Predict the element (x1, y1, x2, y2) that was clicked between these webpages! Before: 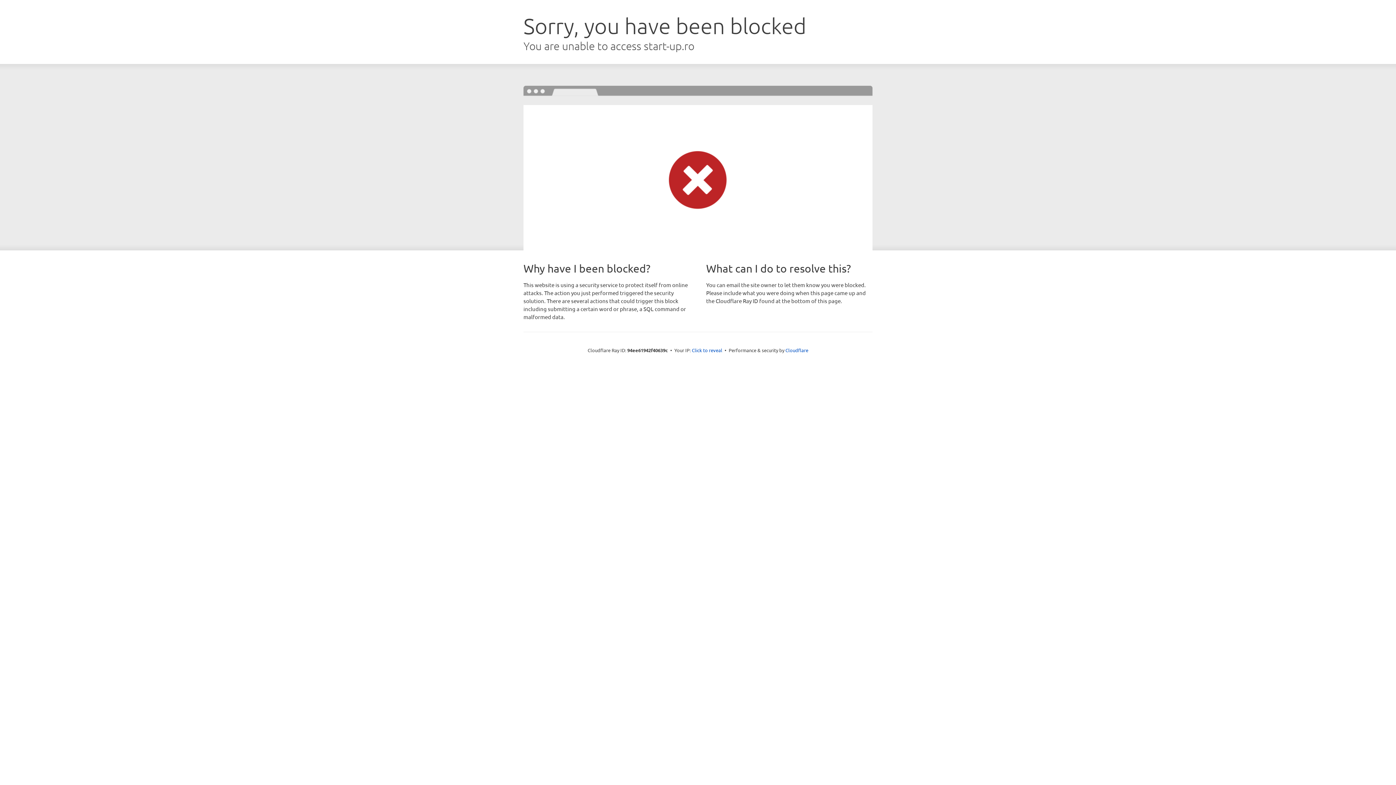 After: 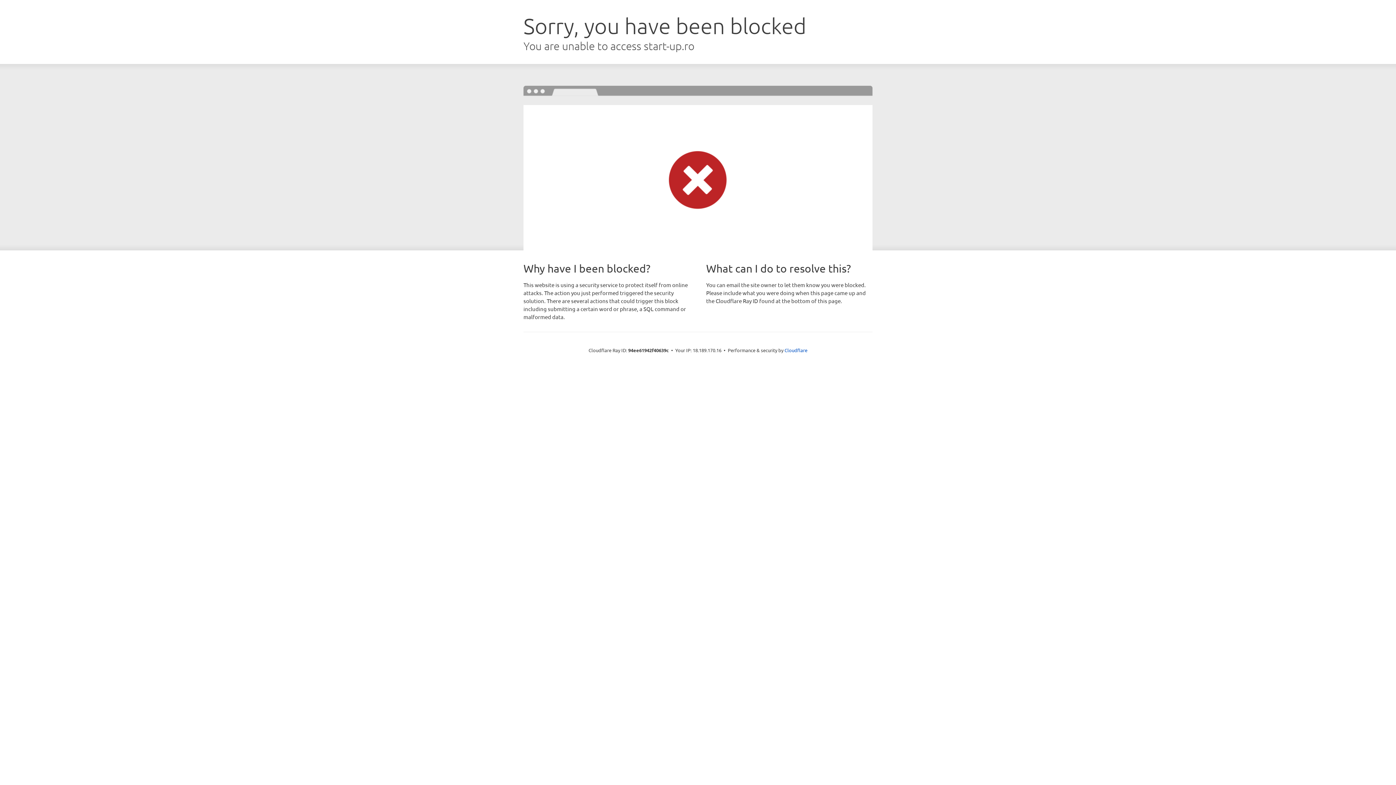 Action: bbox: (692, 346, 722, 353) label: Click to reveal